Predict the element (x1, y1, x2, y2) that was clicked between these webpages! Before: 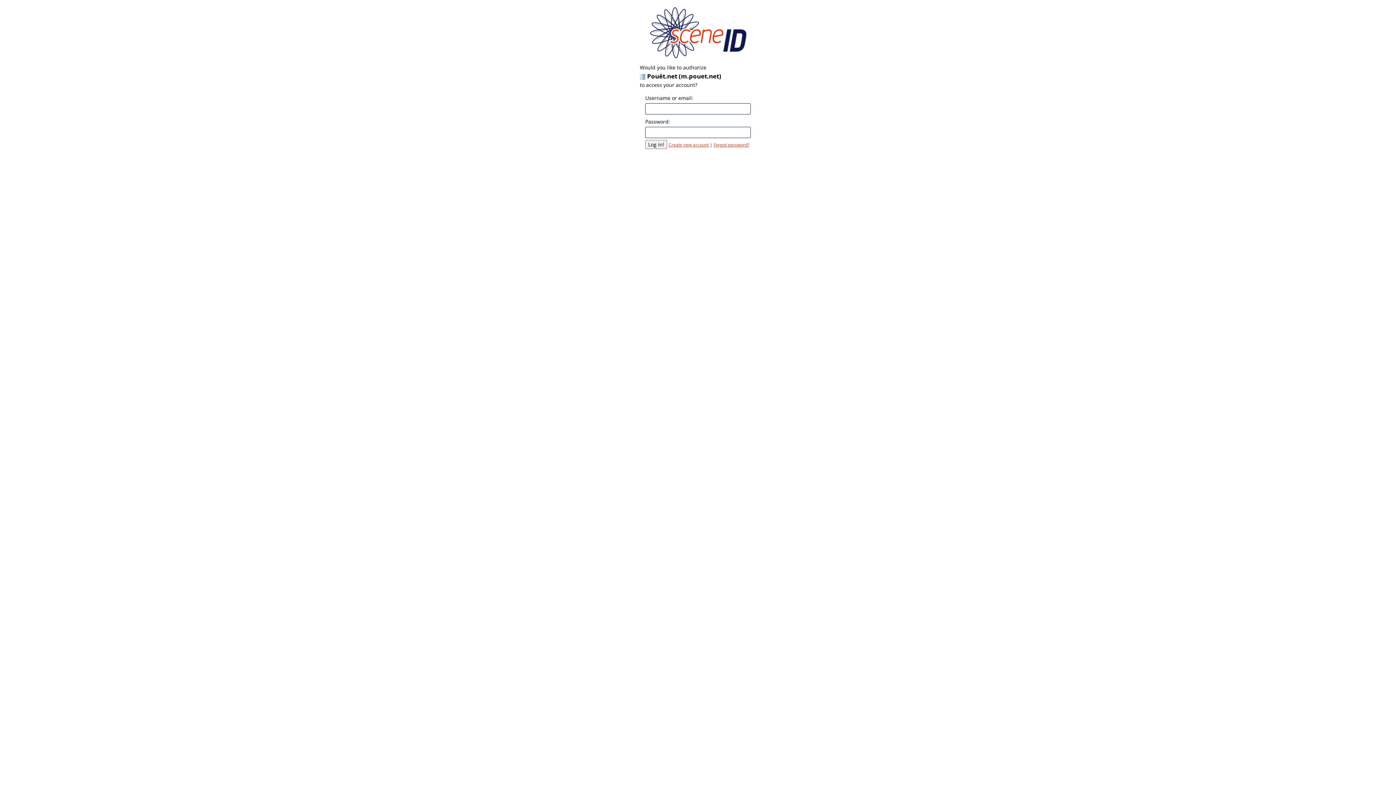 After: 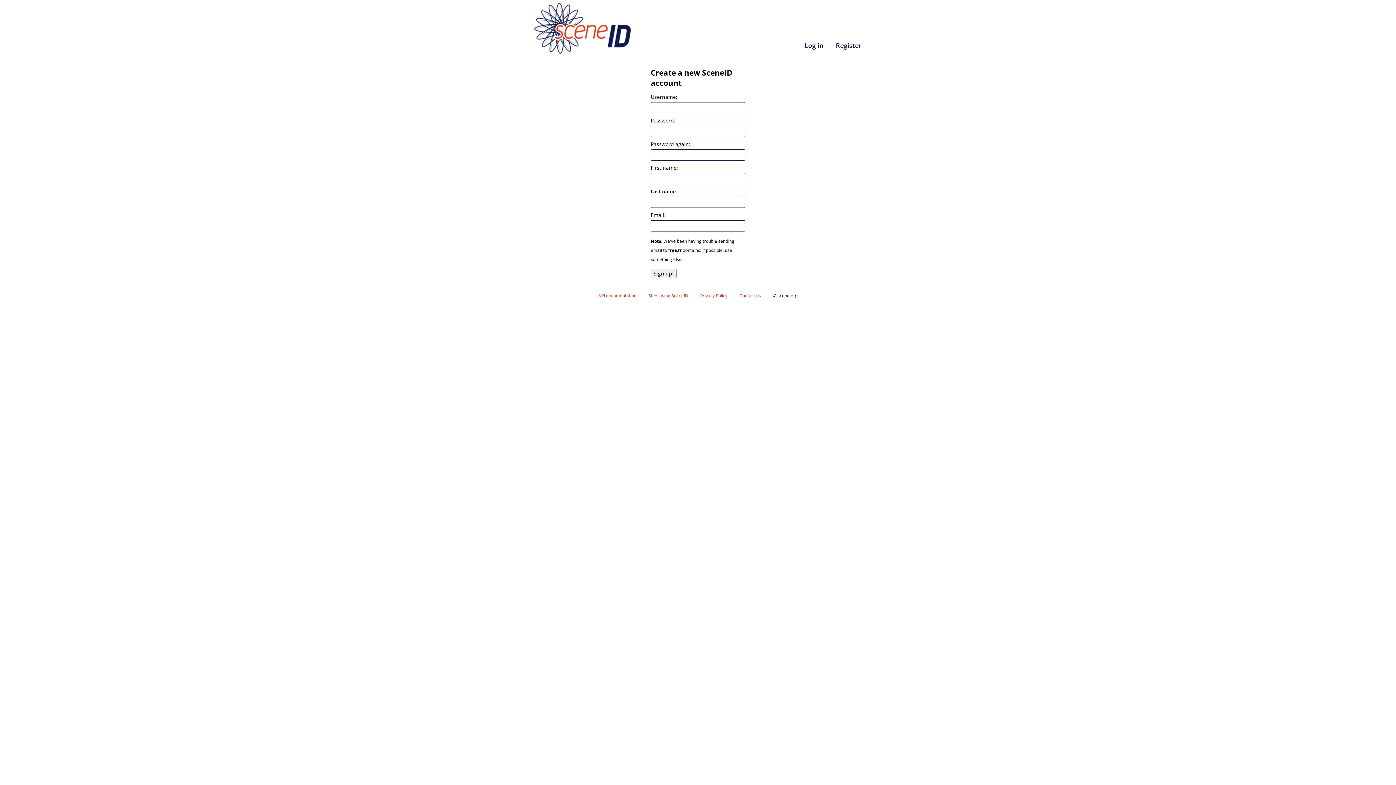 Action: bbox: (668, 142, 709, 147) label: Create new account